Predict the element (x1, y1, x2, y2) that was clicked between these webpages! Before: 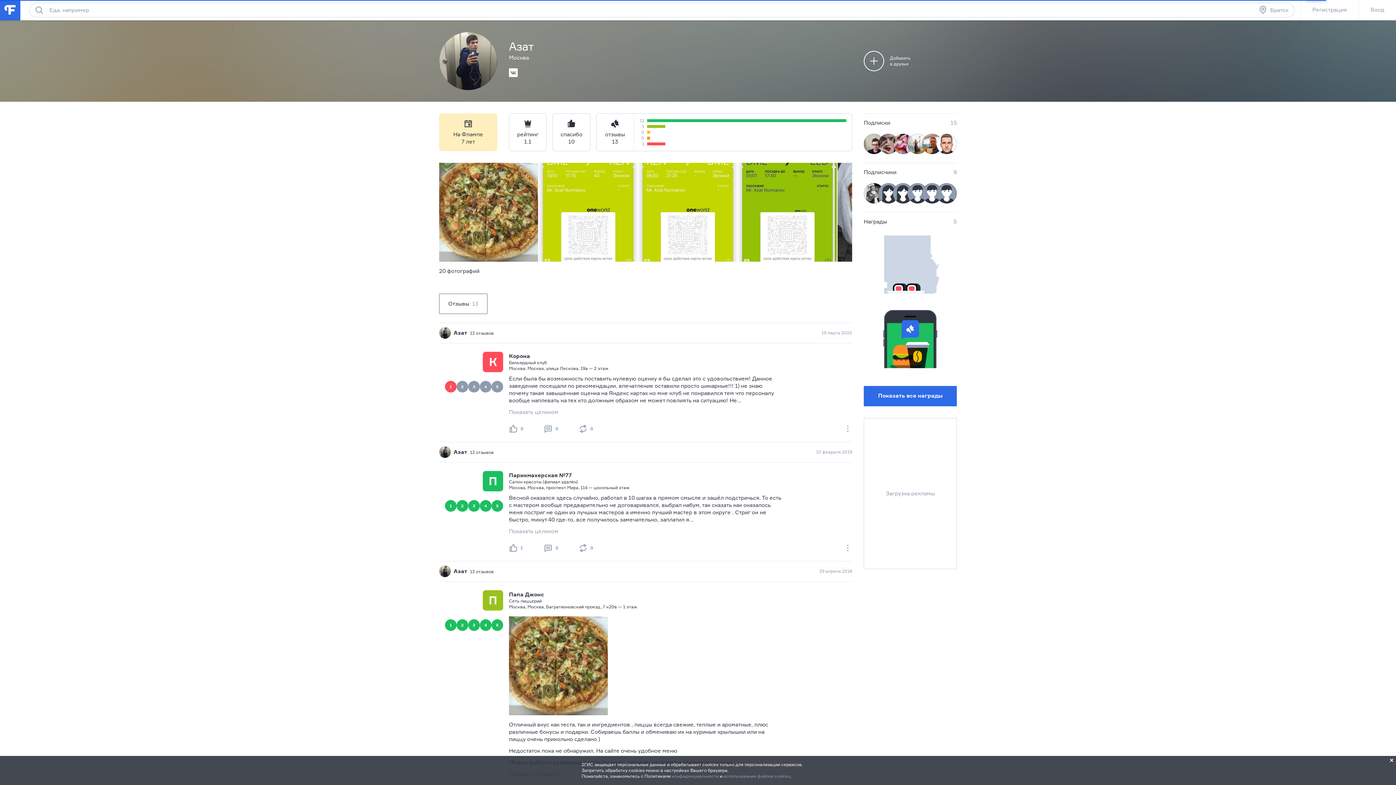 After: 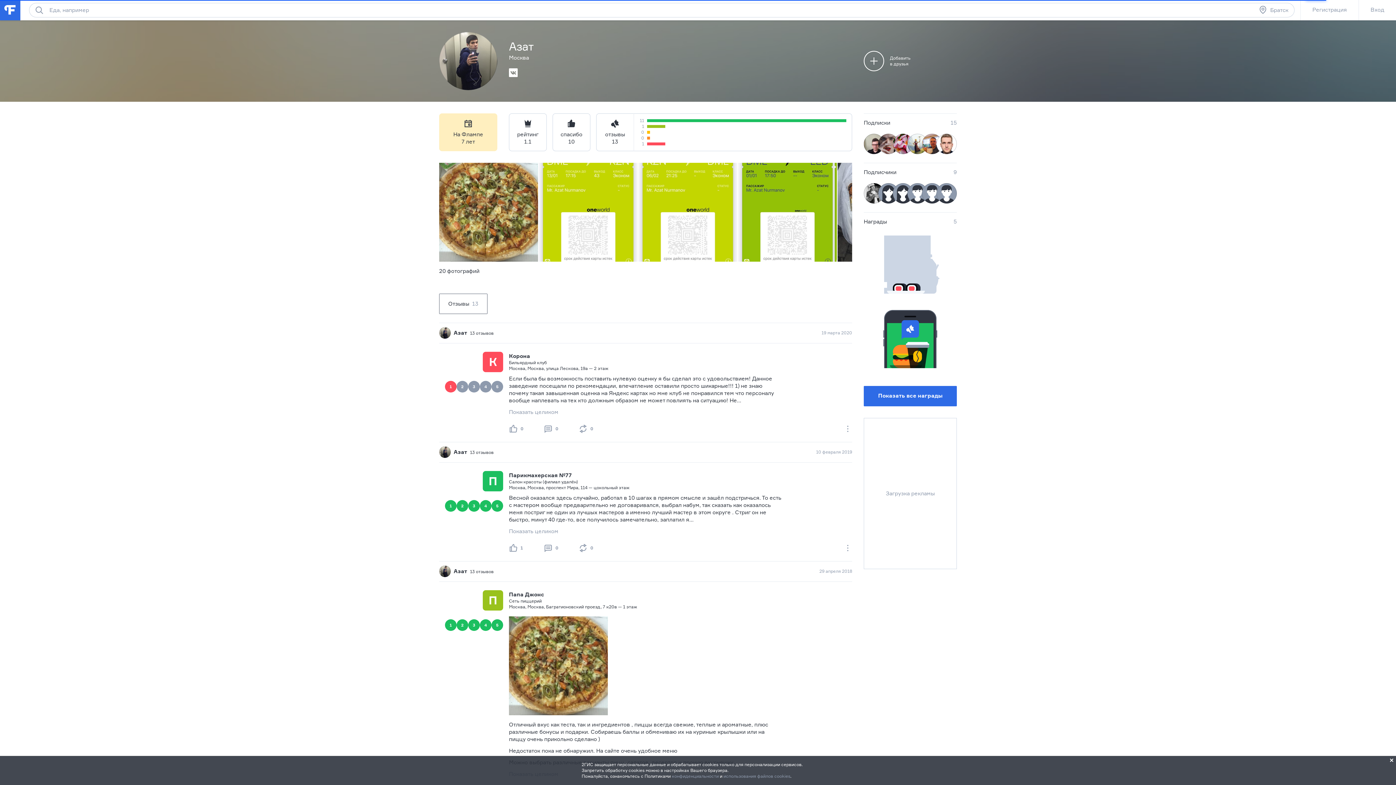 Action: label: Азат bbox: (453, 448, 467, 455)